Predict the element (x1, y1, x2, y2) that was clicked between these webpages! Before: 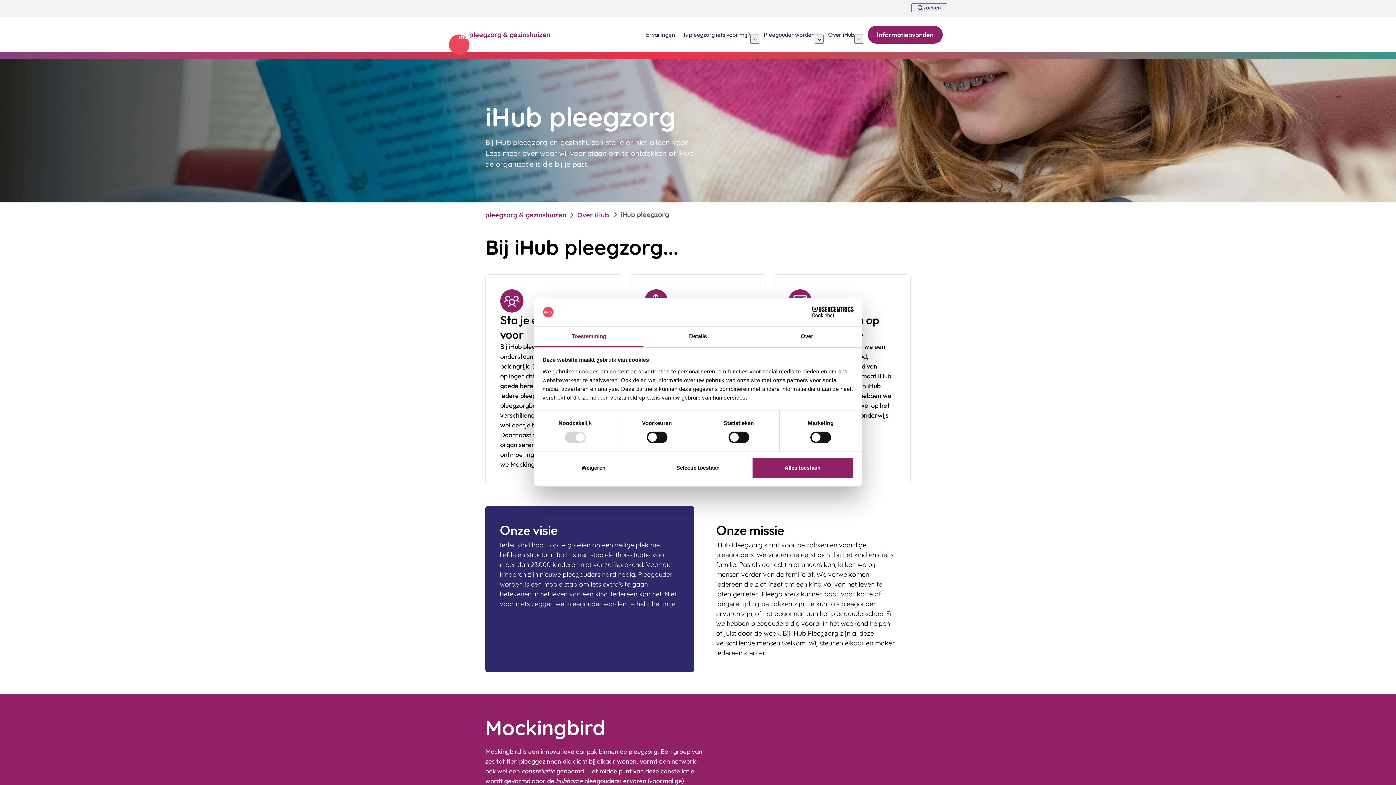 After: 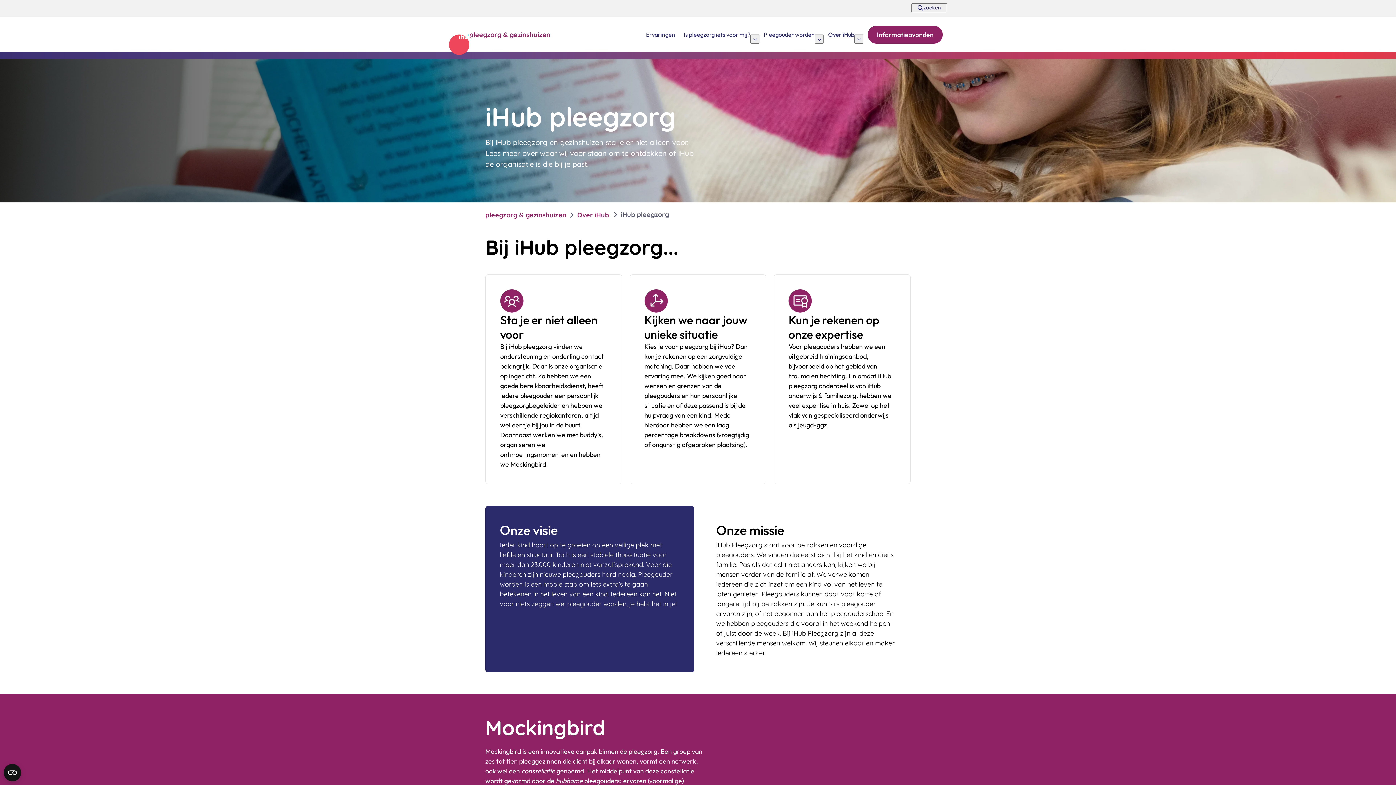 Action: label: Alles toestaan bbox: (751, 457, 853, 478)